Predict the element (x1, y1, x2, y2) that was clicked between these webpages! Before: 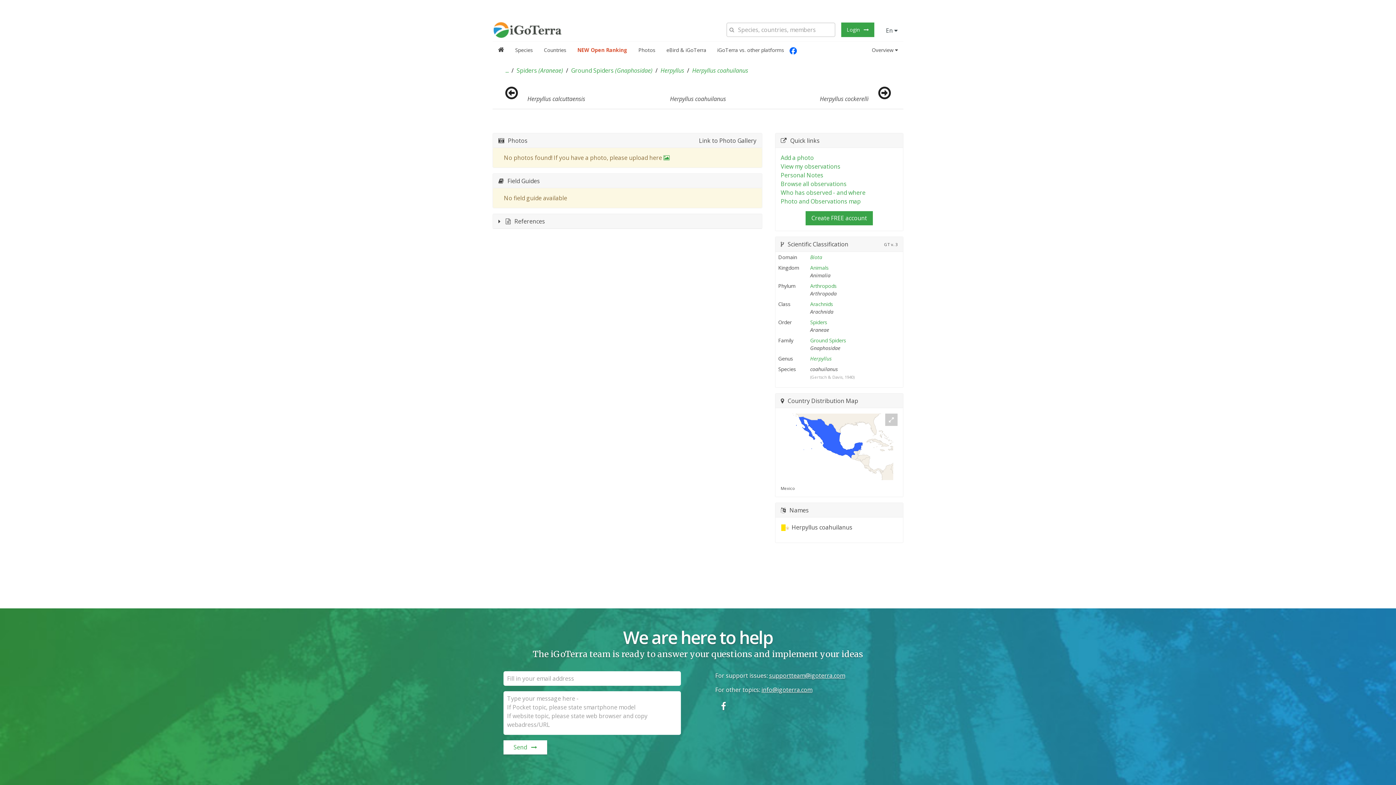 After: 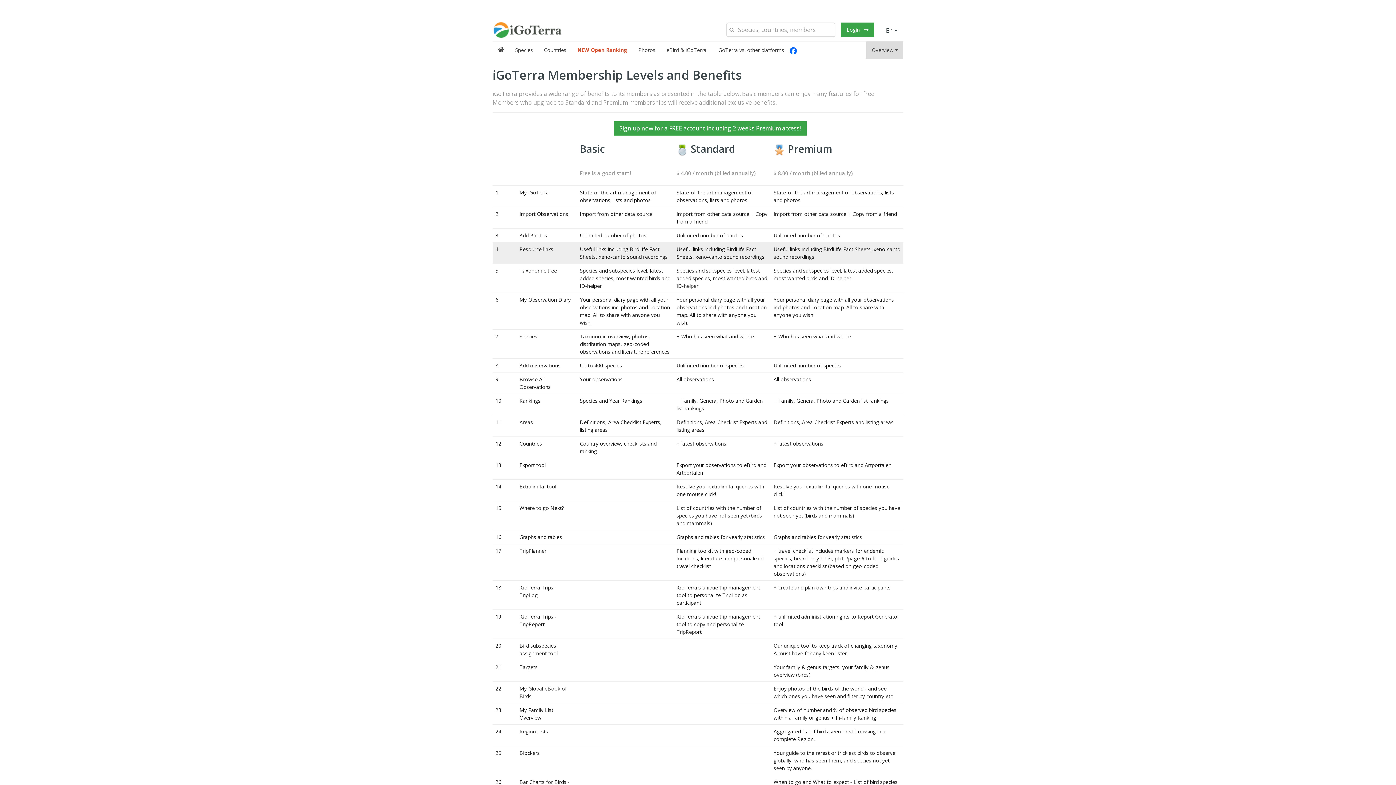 Action: label: Biota bbox: (810, 253, 822, 260)